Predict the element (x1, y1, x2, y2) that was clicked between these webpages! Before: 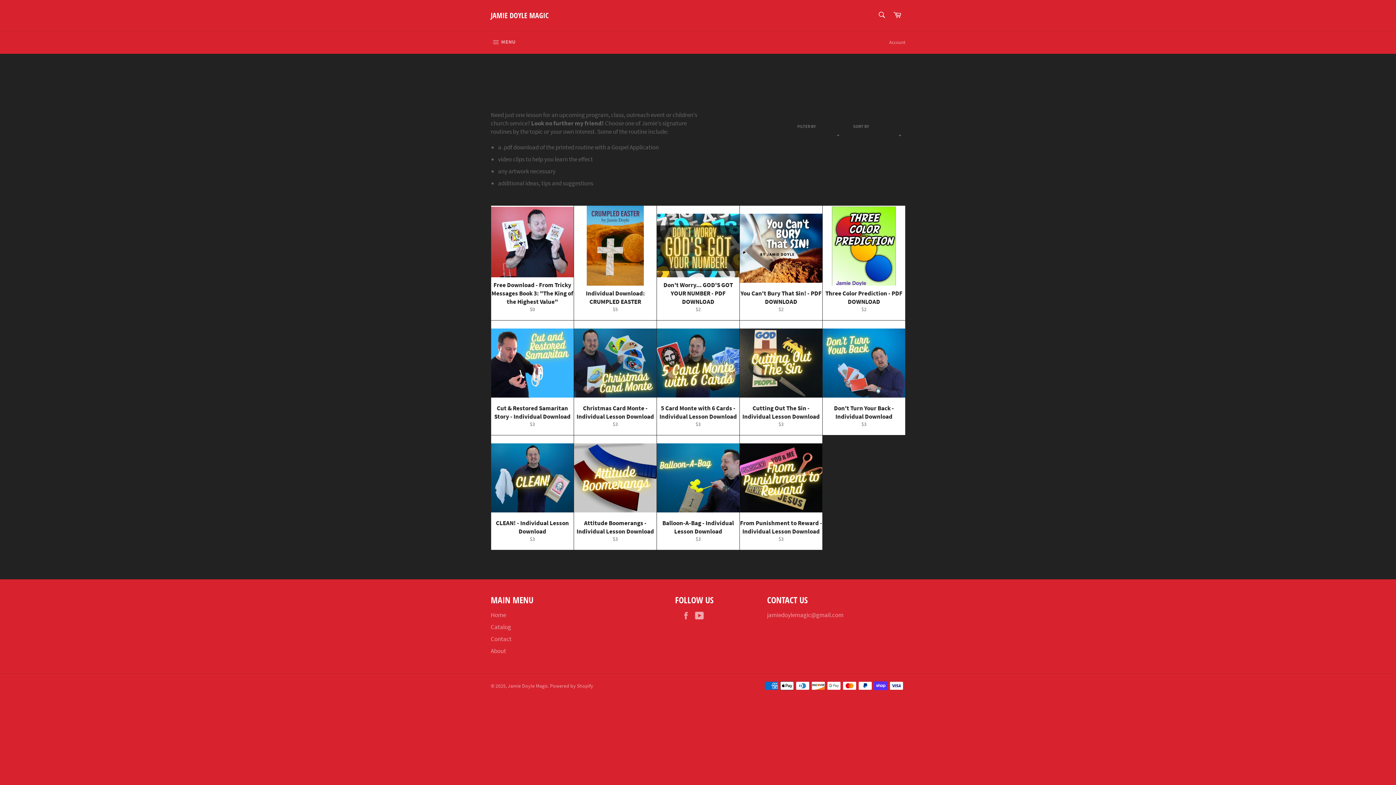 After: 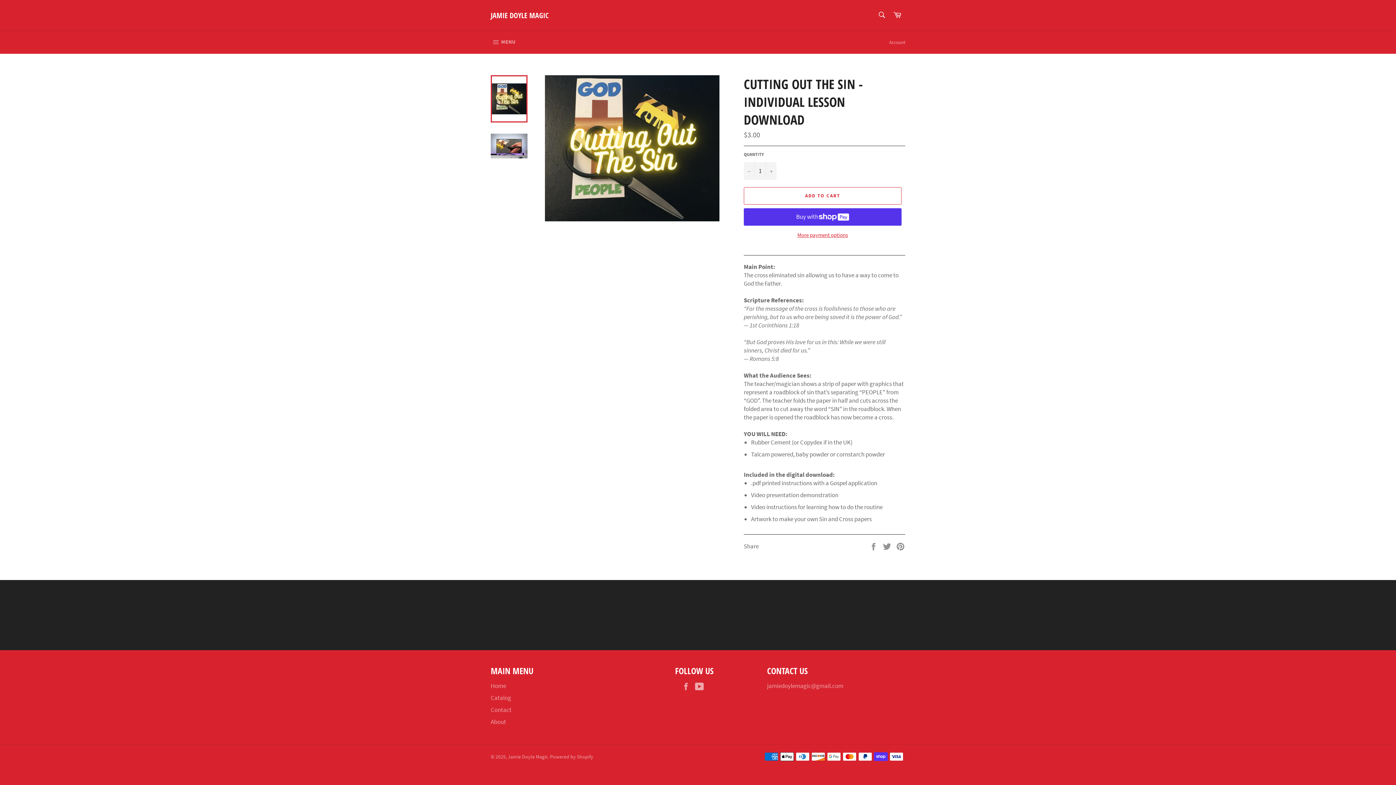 Action: label: Cutting Out The Sin - Individual Lesson Download
Regular price
$3 bbox: (739, 320, 822, 435)